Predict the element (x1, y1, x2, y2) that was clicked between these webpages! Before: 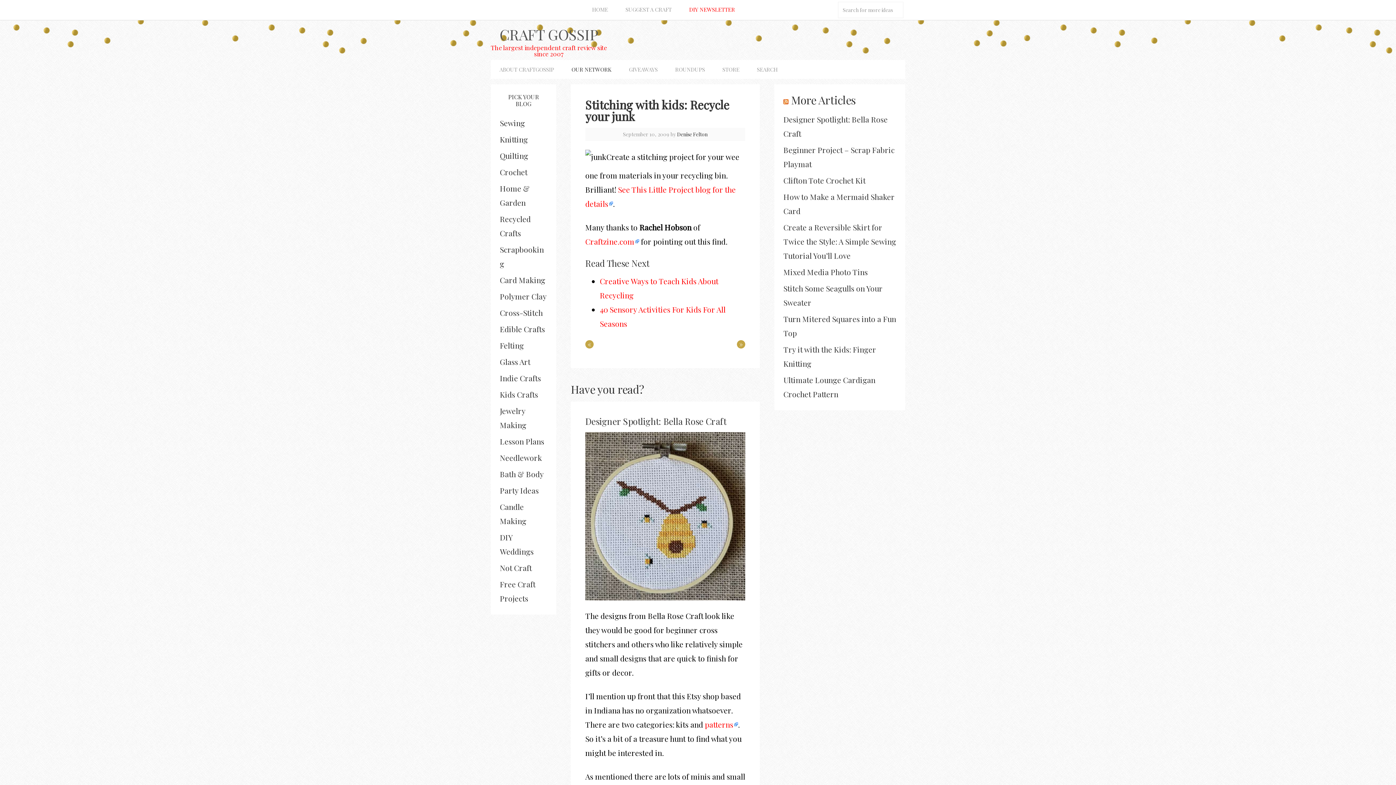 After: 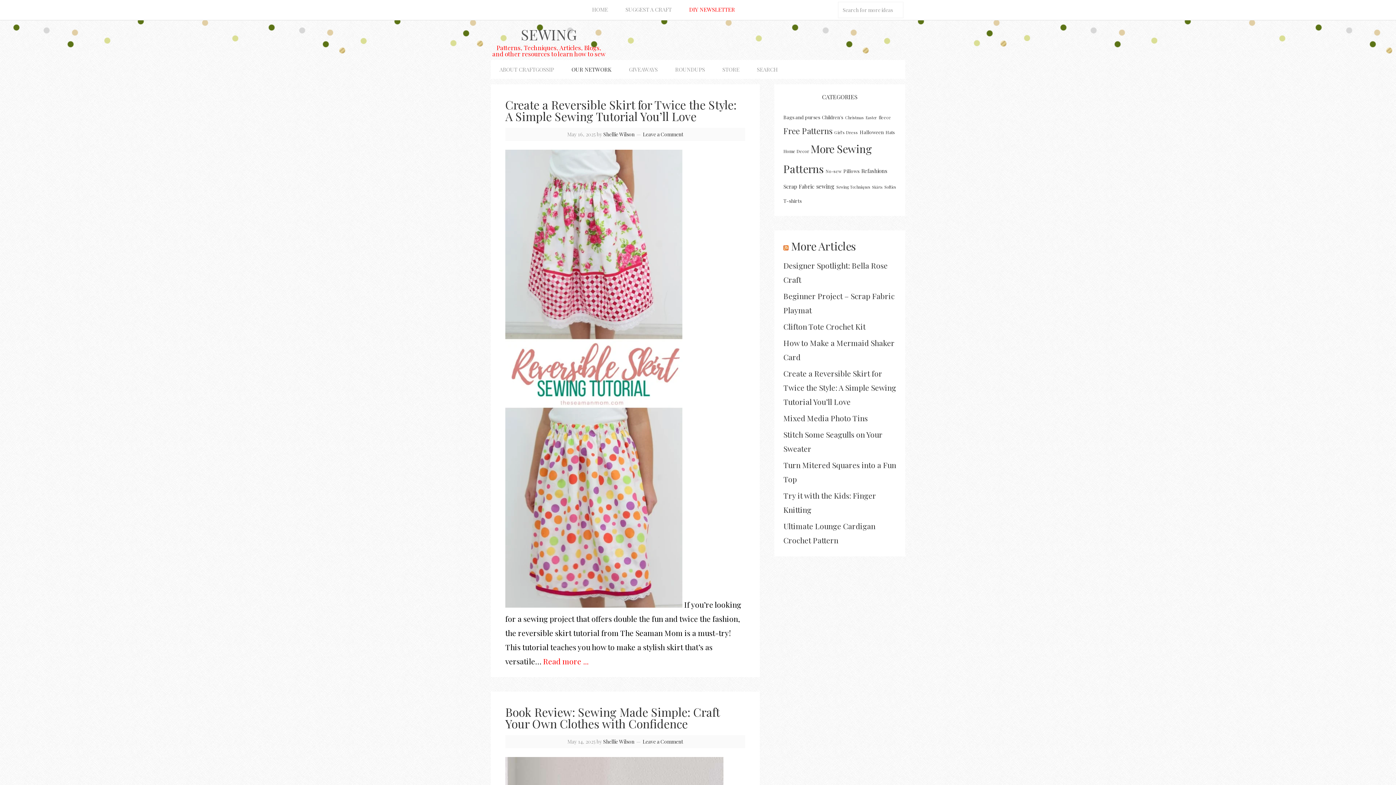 Action: bbox: (500, 117, 525, 128) label: Sewing